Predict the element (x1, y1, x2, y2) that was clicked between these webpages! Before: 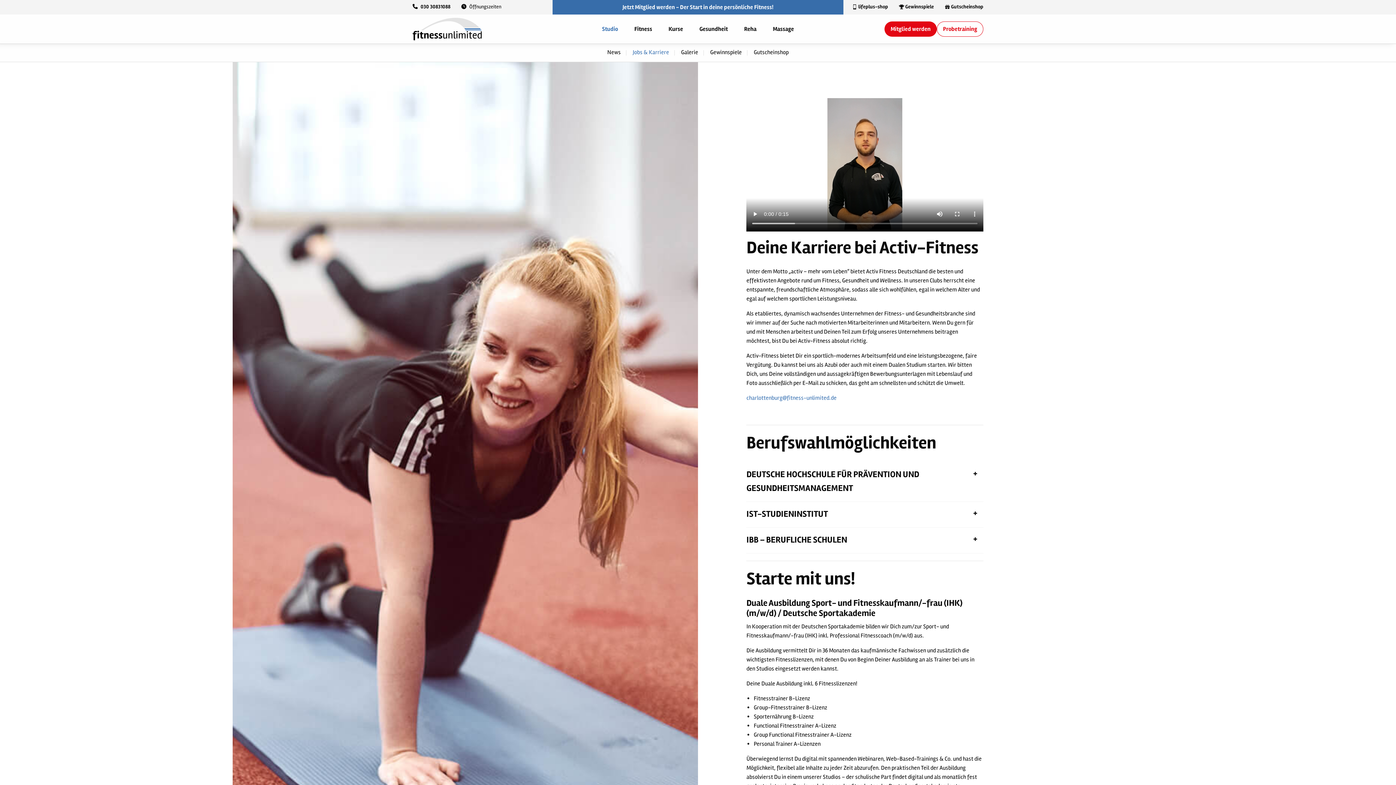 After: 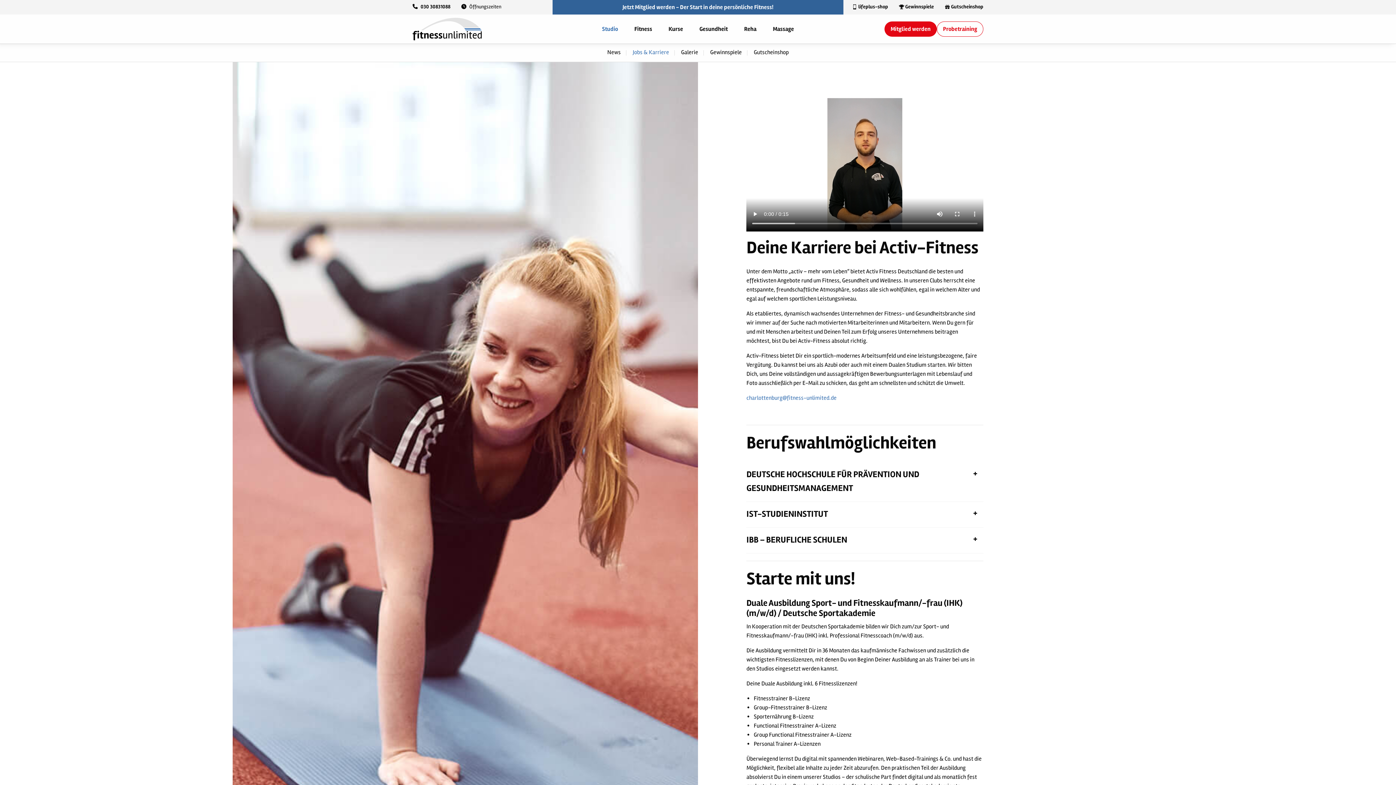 Action: label: Jobs & Karriere bbox: (627, 44, 674, 61)